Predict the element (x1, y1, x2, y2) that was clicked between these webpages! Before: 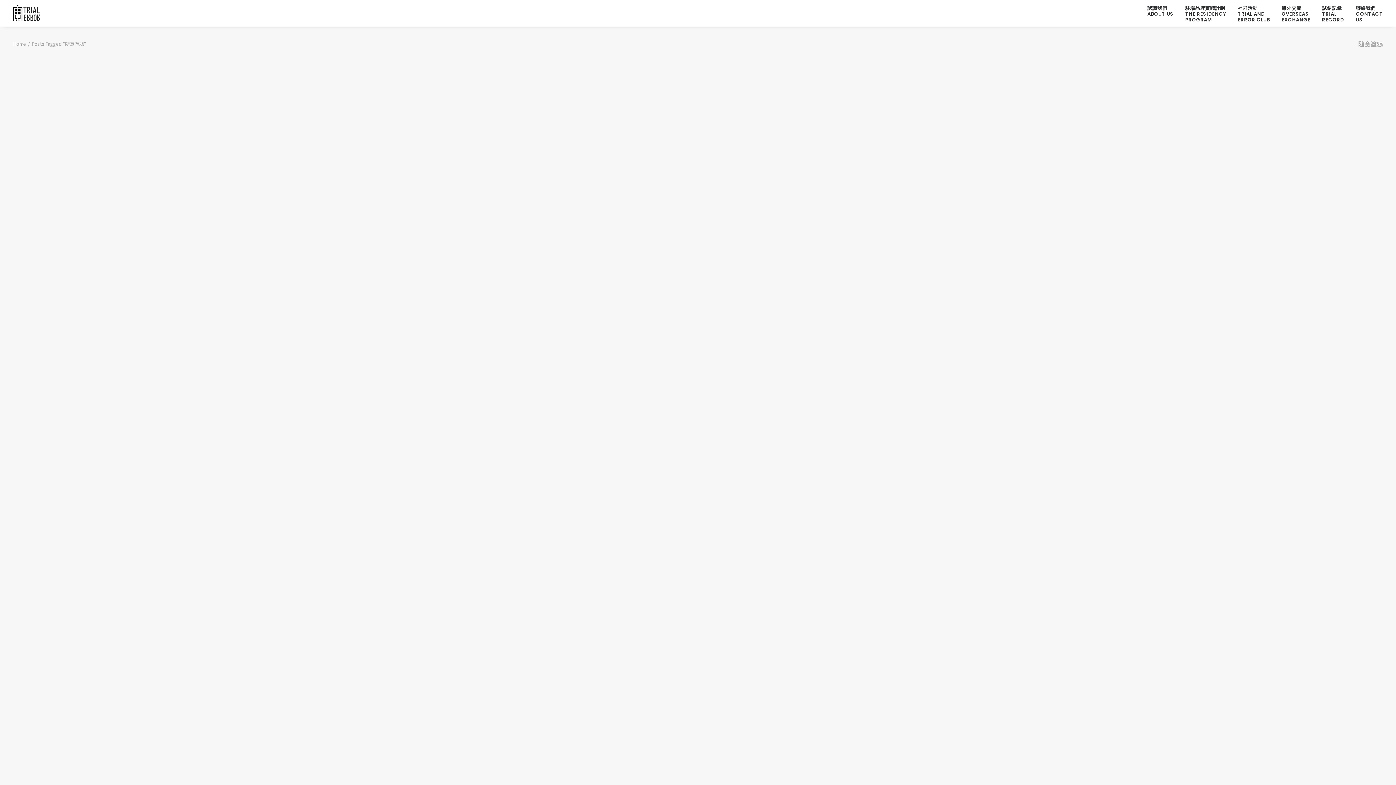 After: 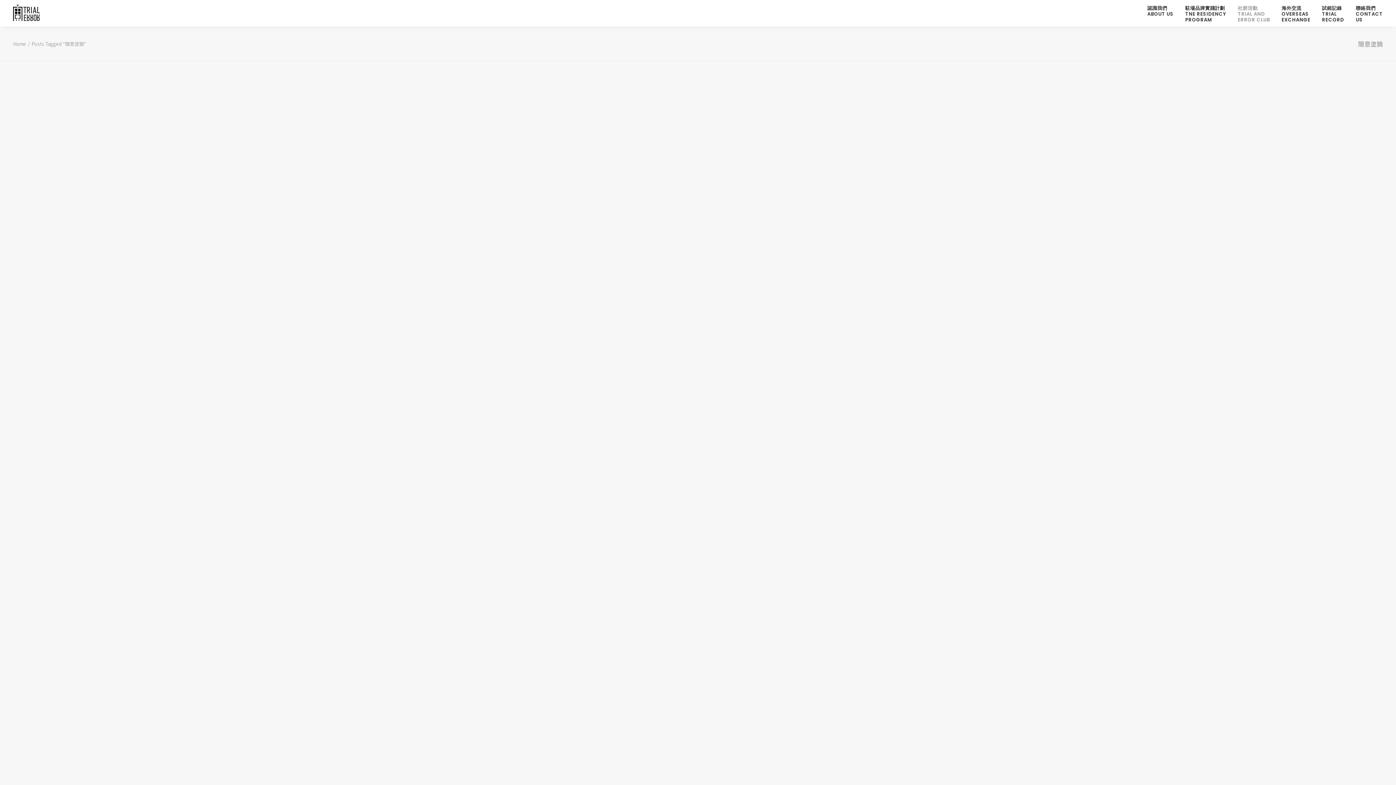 Action: label: 社群活動
TRIAL AND
ERROR CLUB bbox: (1233, 0, 1275, 27)